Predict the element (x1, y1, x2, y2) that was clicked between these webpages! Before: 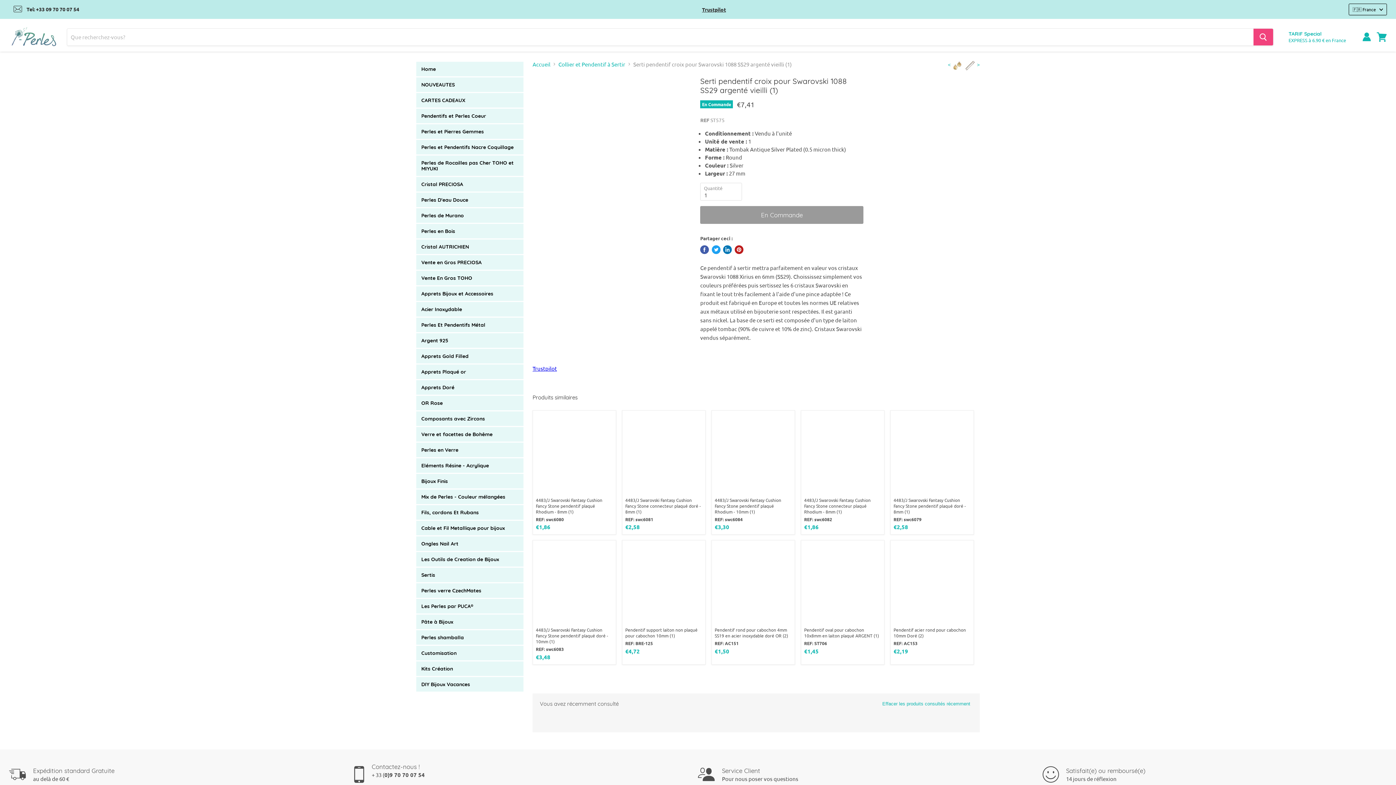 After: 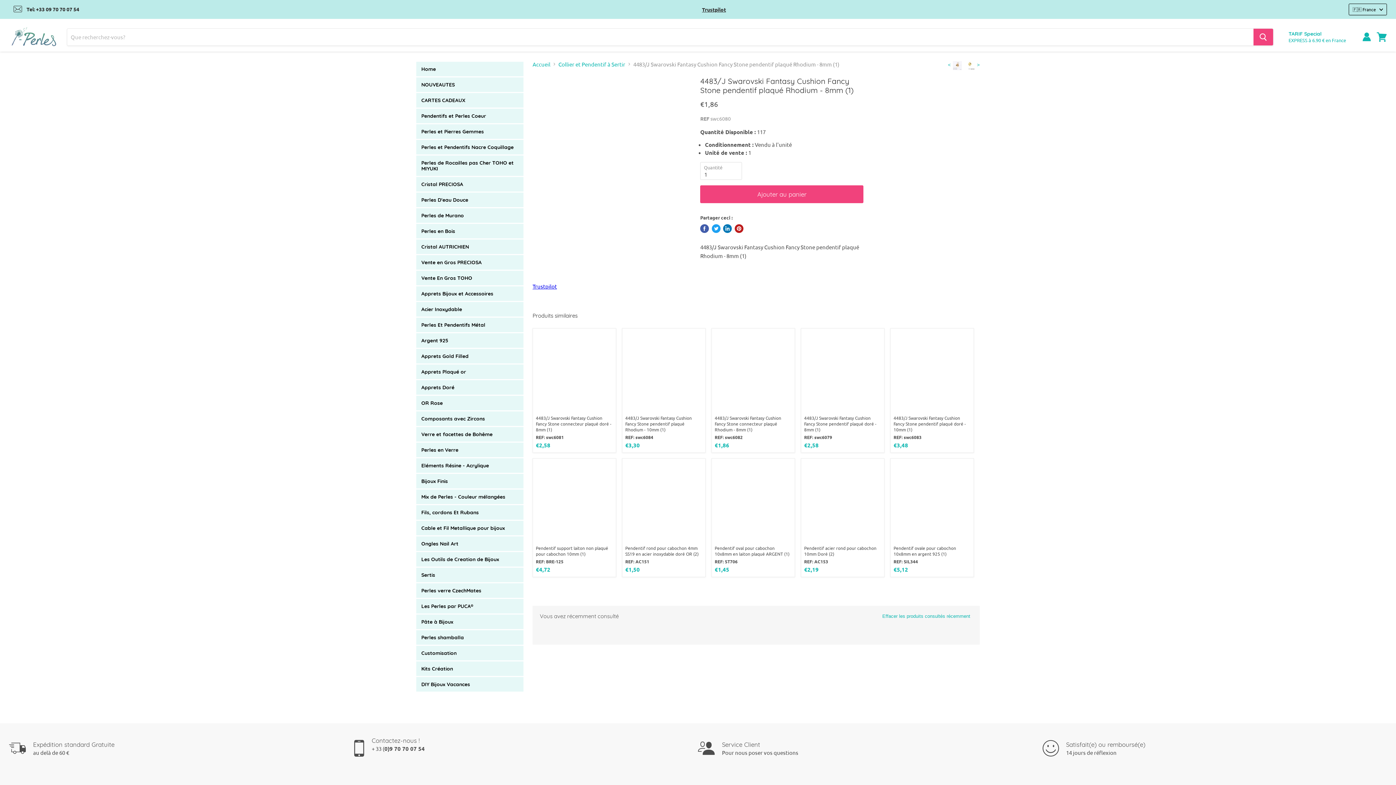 Action: bbox: (533, 410, 616, 493)